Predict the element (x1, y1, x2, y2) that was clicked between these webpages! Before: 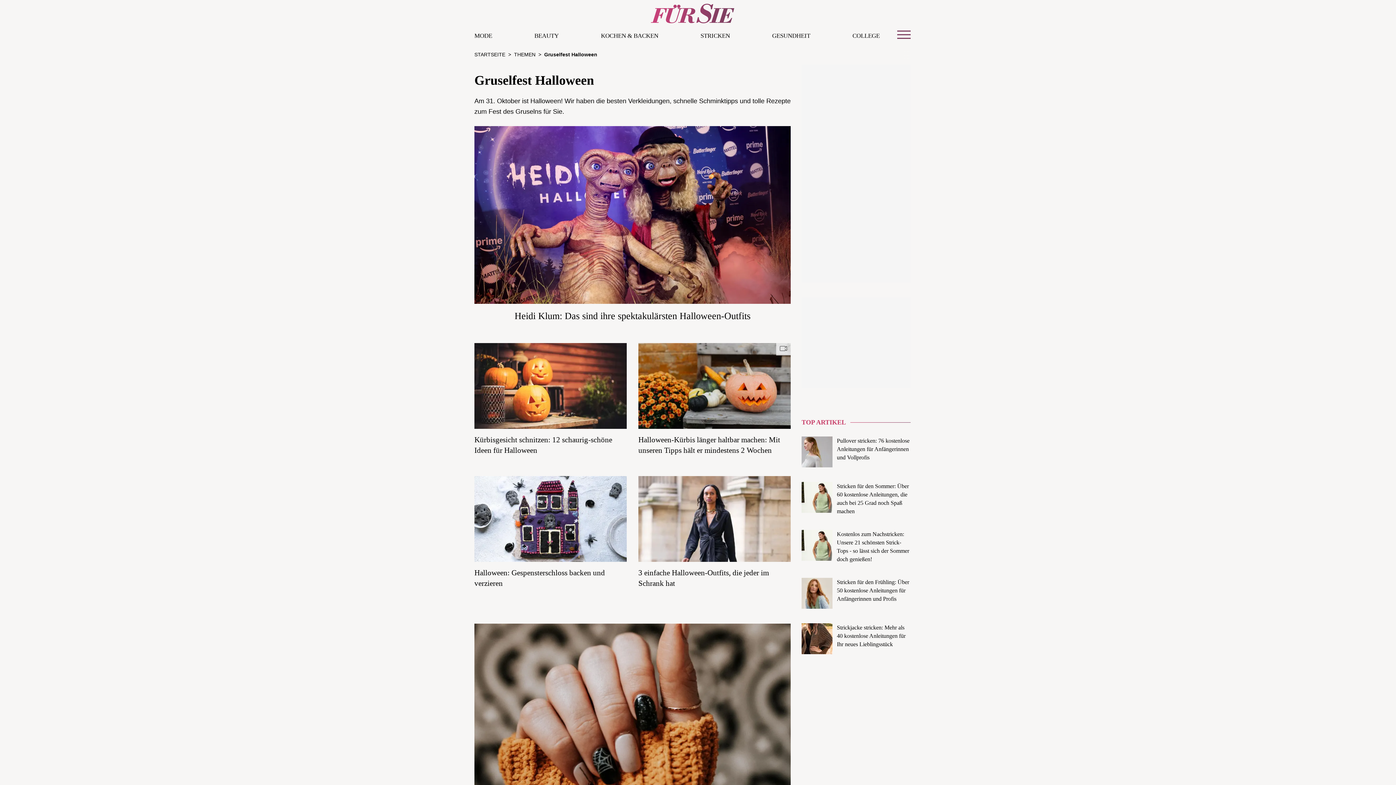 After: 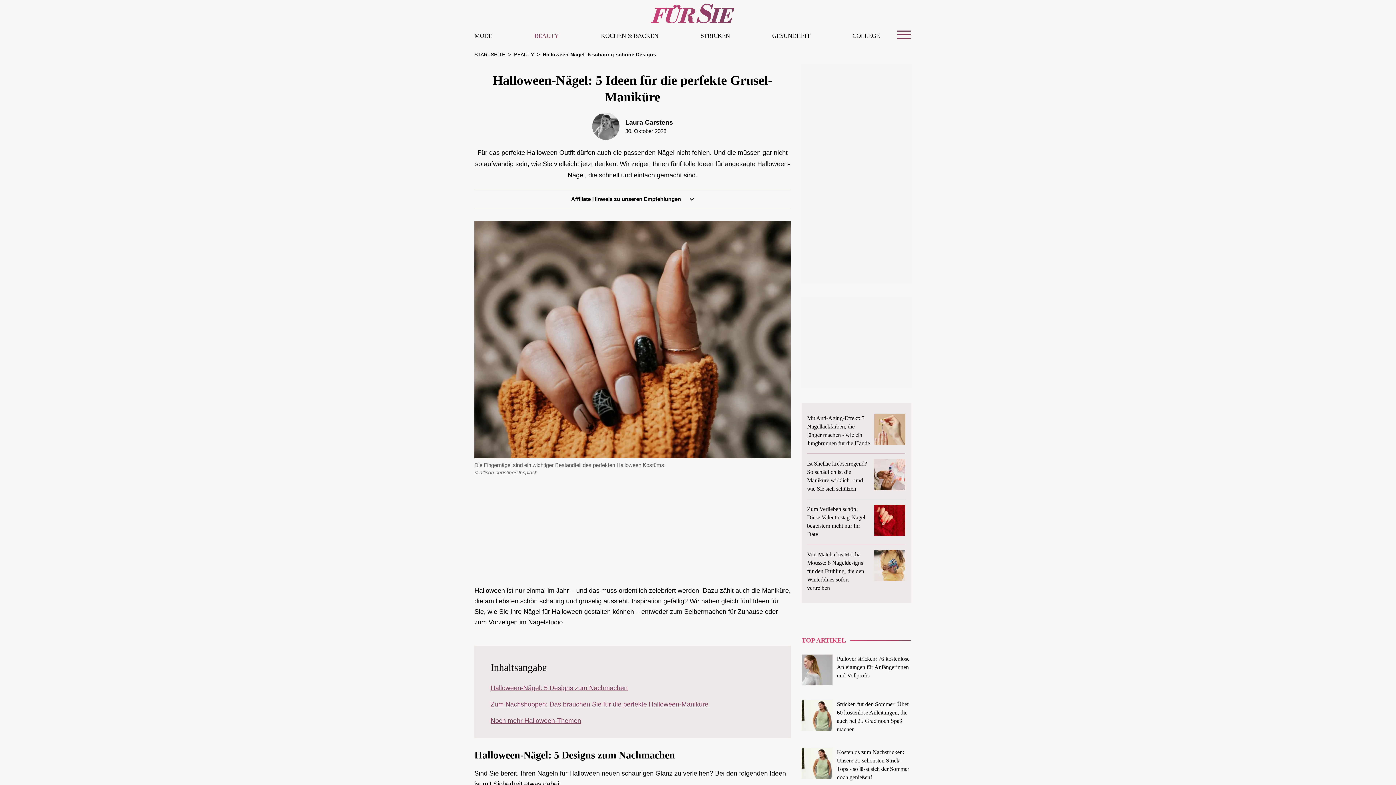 Action: bbox: (474, 623, 790, 801)